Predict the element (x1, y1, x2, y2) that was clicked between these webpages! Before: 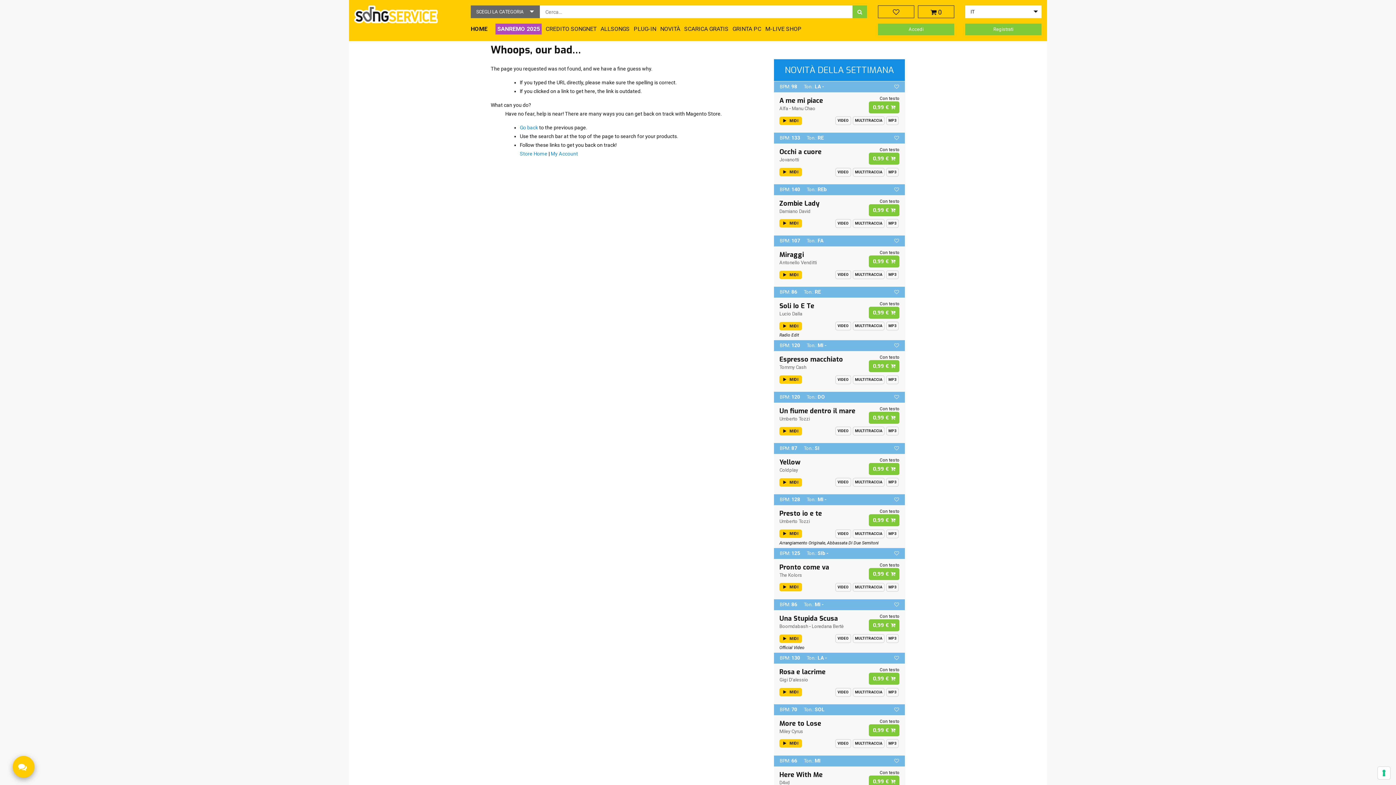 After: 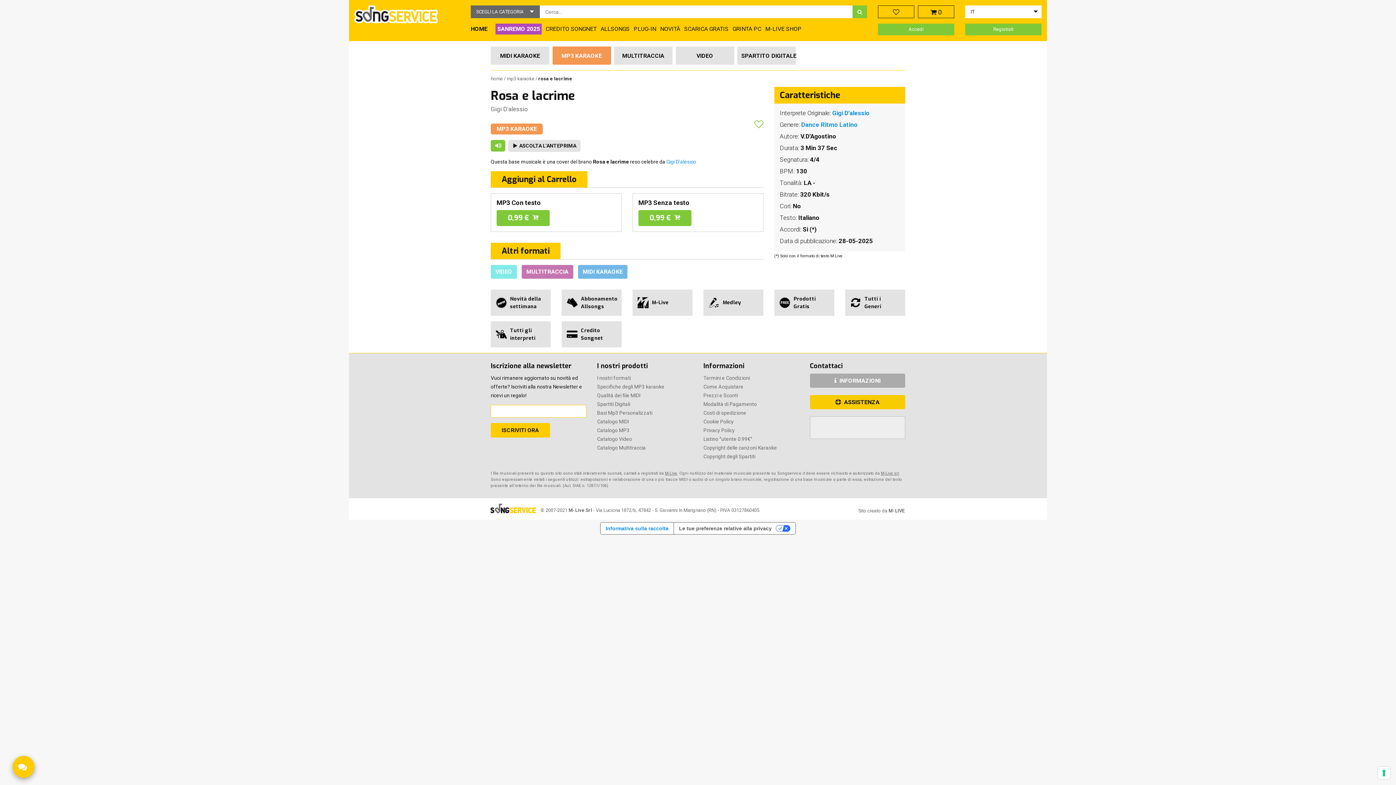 Action: label: MP3 bbox: (886, 688, 898, 696)